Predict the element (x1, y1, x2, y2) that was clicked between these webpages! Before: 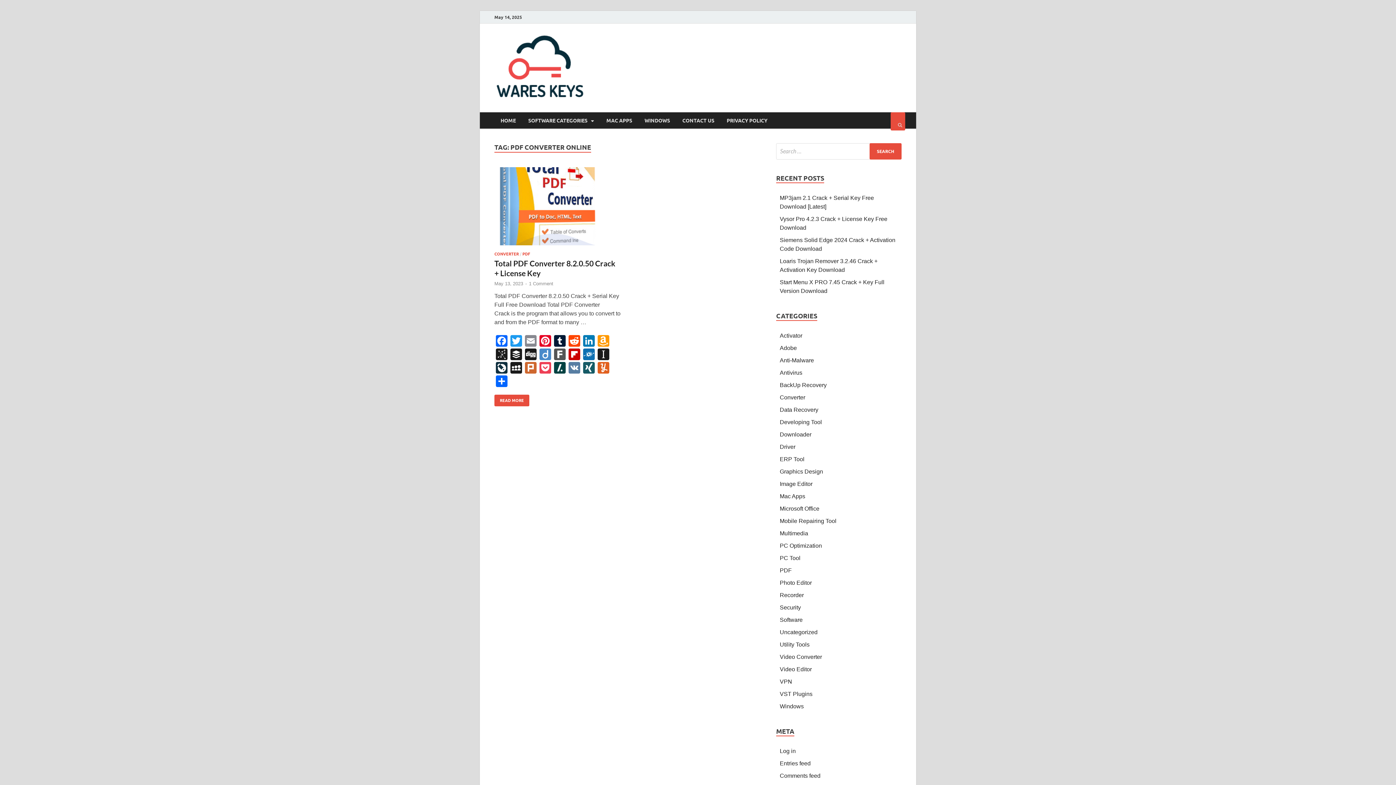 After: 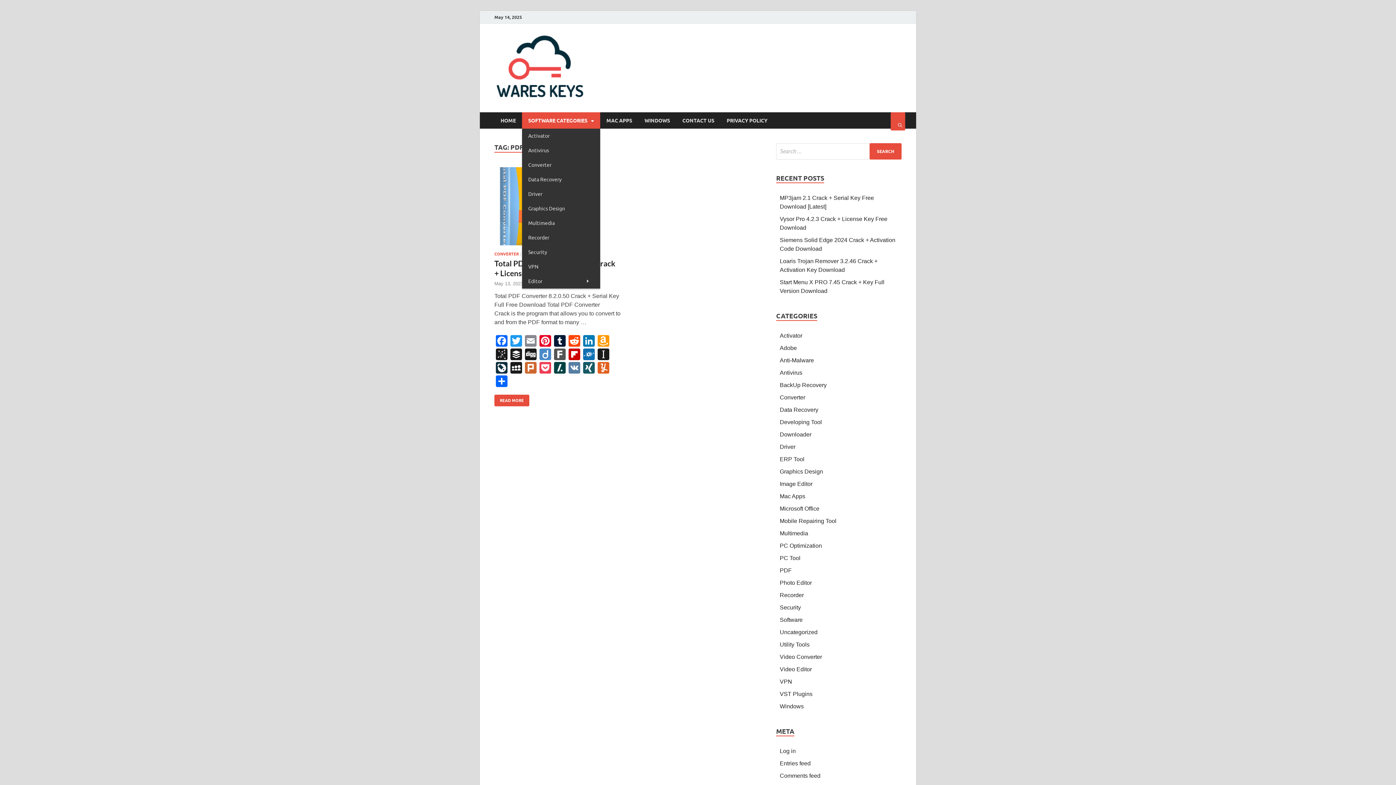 Action: bbox: (522, 112, 600, 128) label: SOFTWARE CATEGORIES